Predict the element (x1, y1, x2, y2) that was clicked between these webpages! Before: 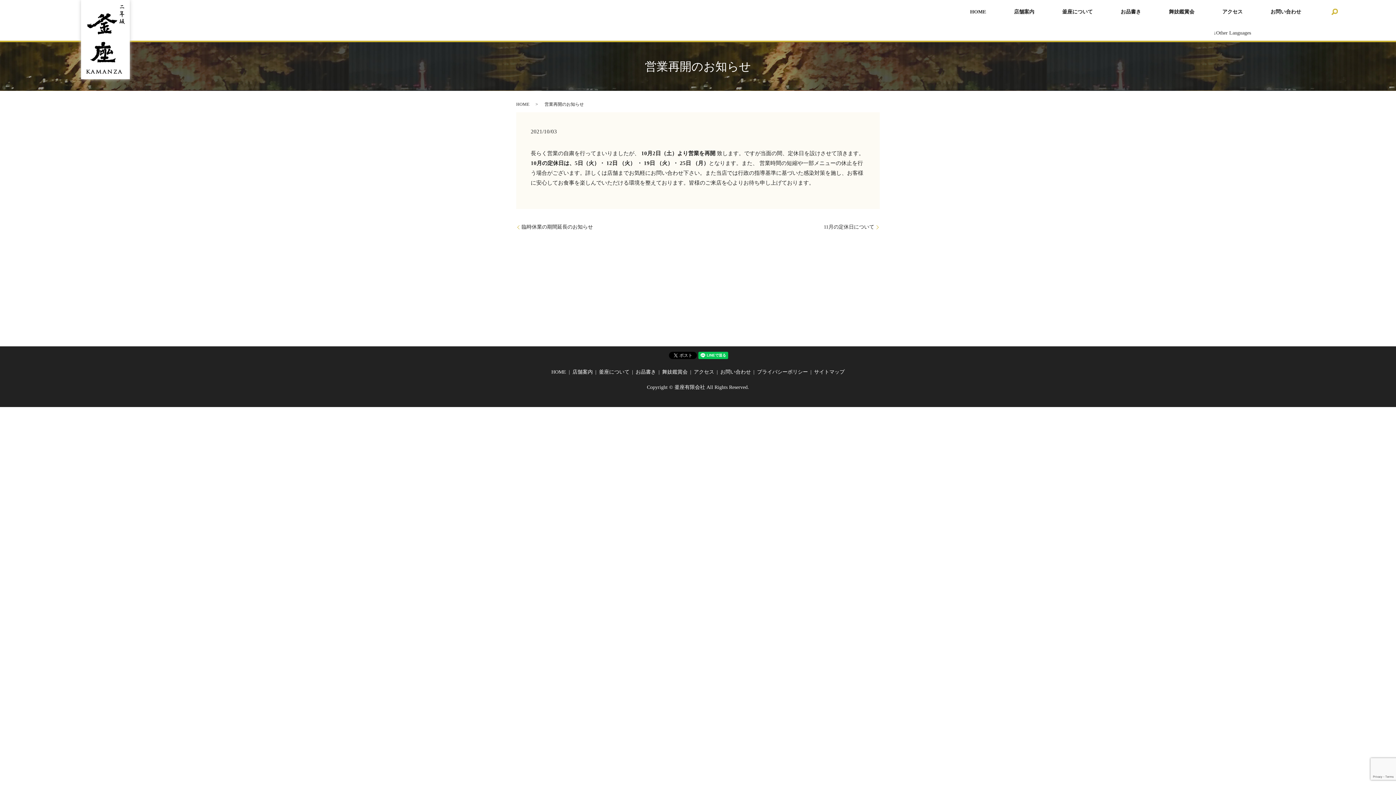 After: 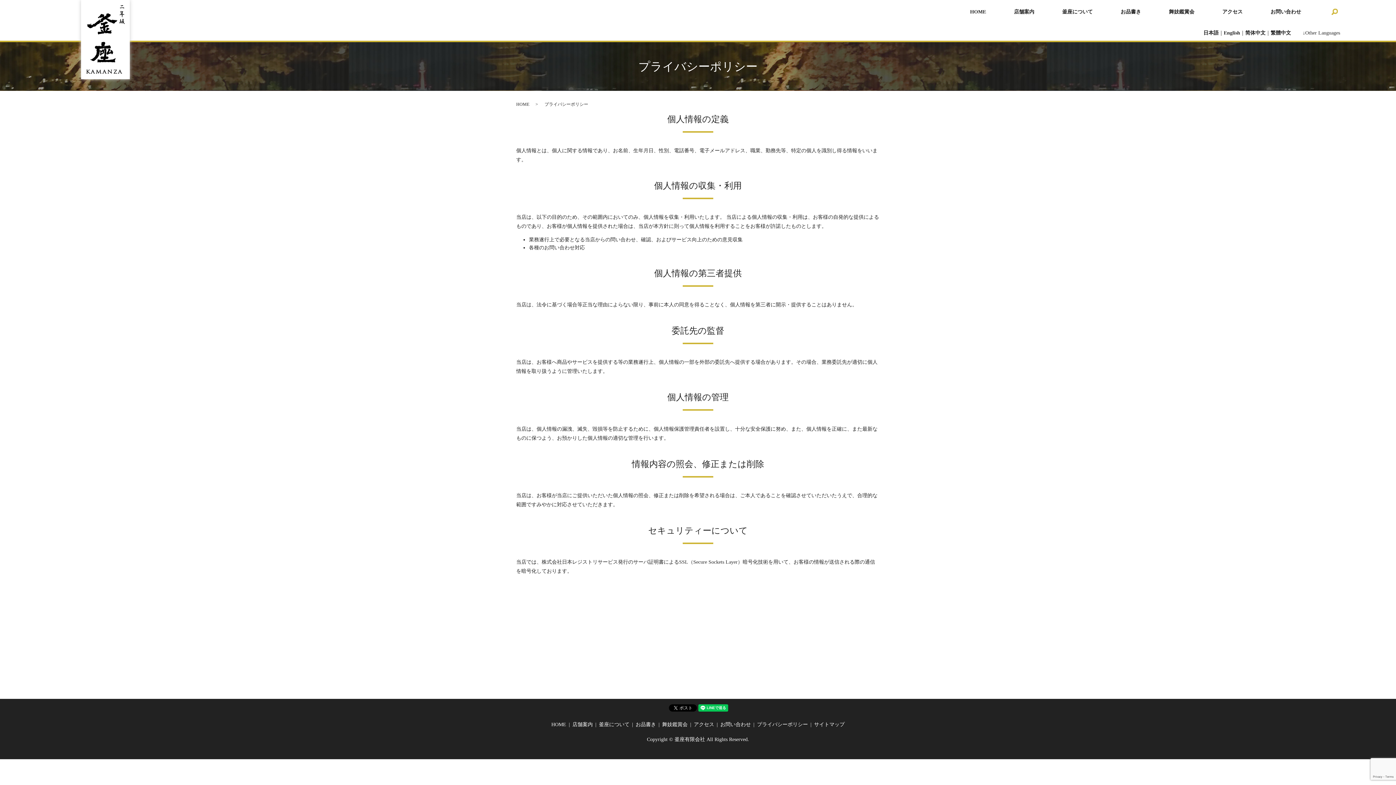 Action: bbox: (755, 366, 809, 377) label: プライバシーポリシー